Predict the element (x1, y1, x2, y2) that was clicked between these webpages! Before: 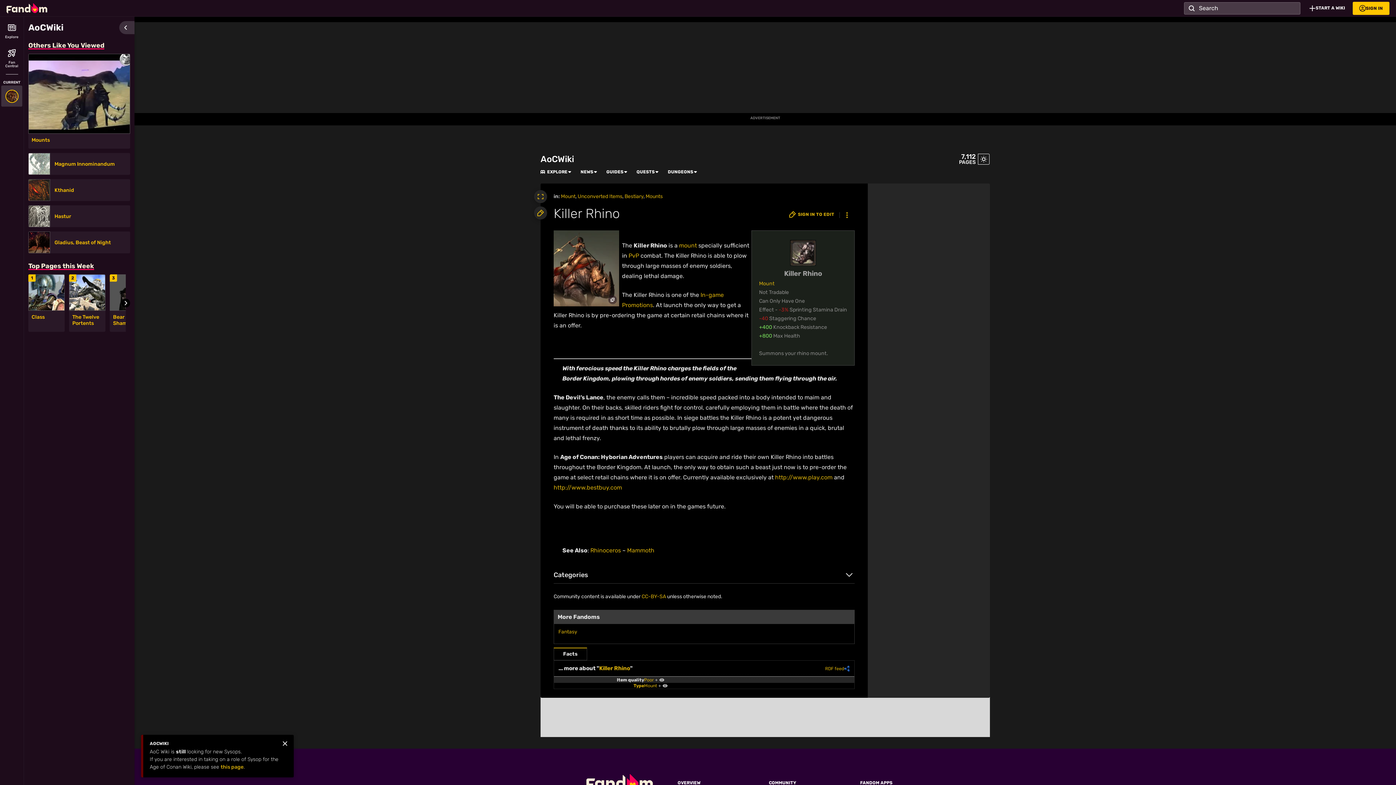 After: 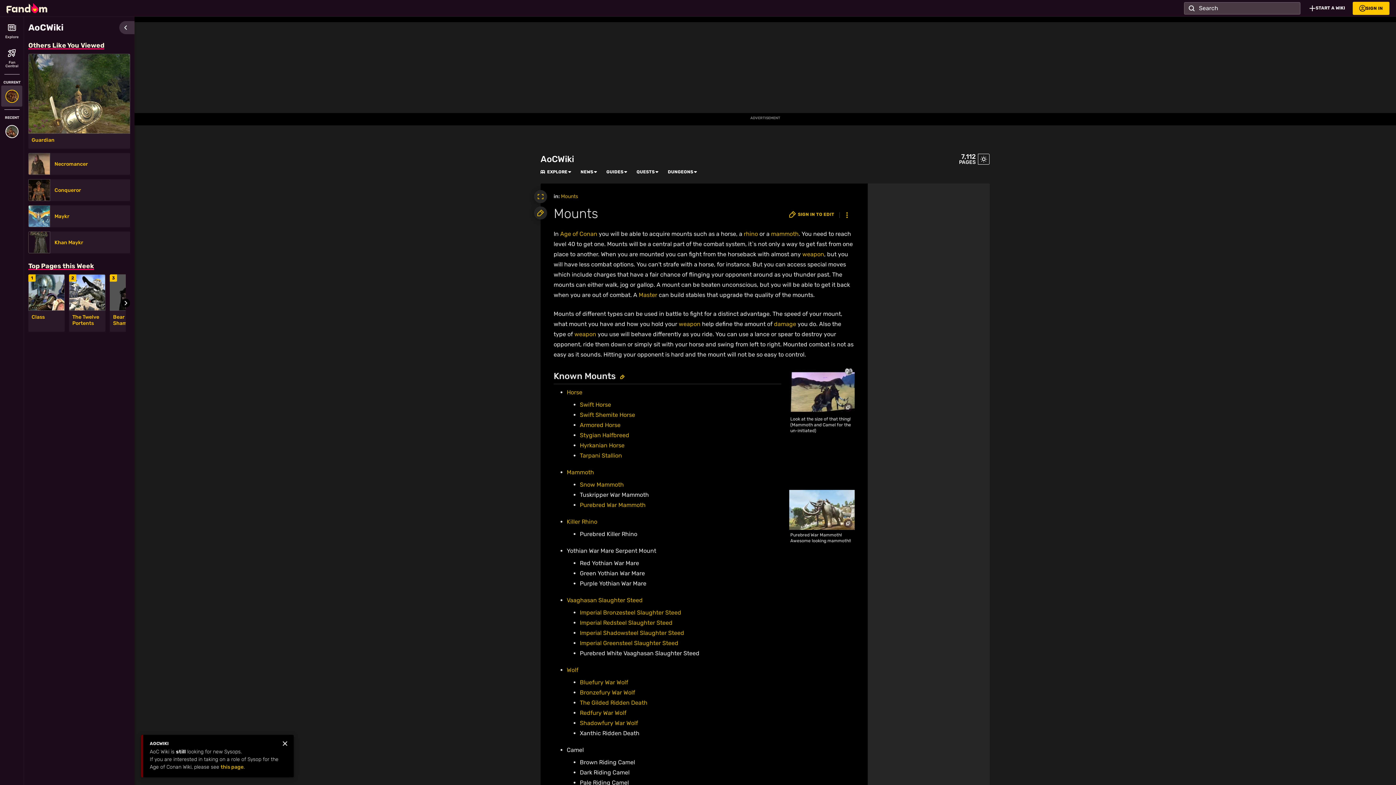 Action: label: Mounts bbox: (31, 137, 126, 143)